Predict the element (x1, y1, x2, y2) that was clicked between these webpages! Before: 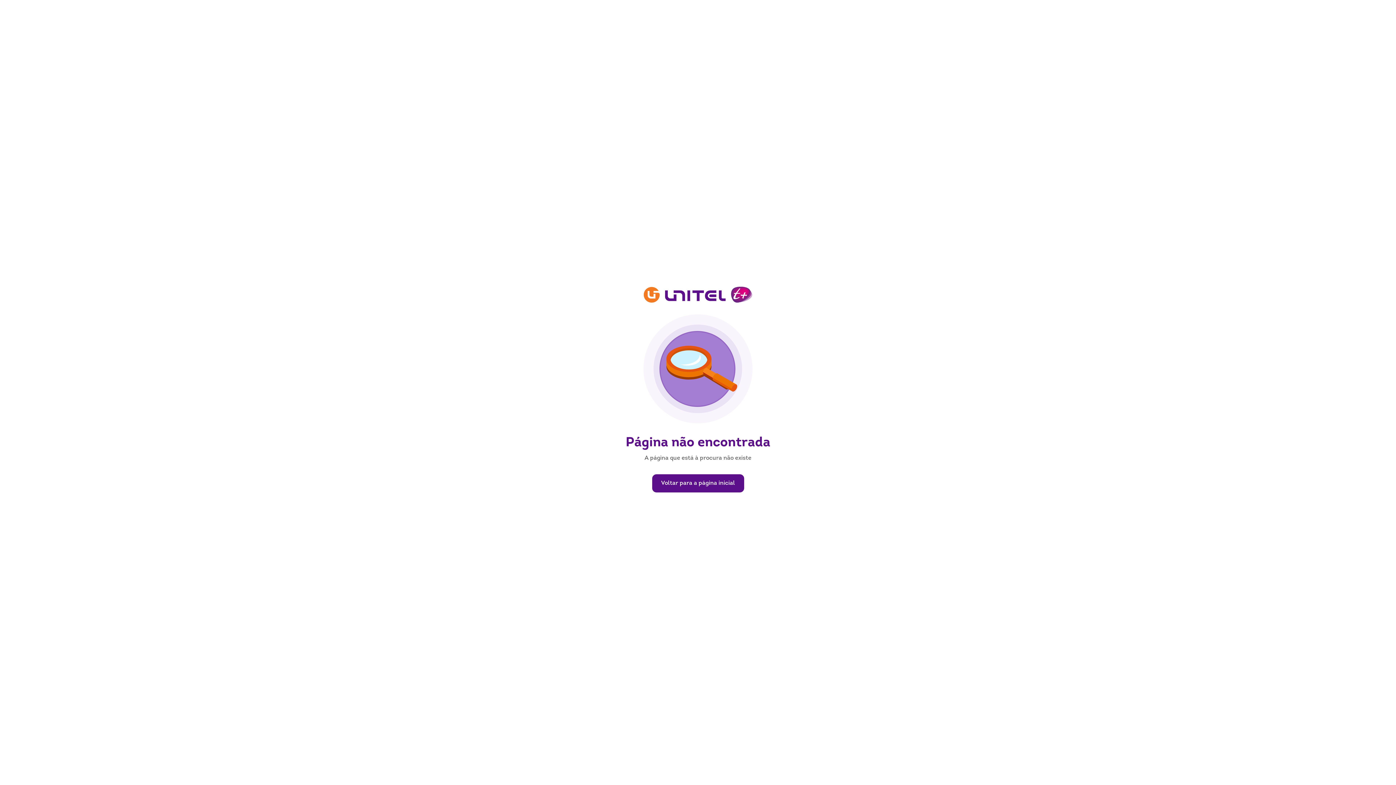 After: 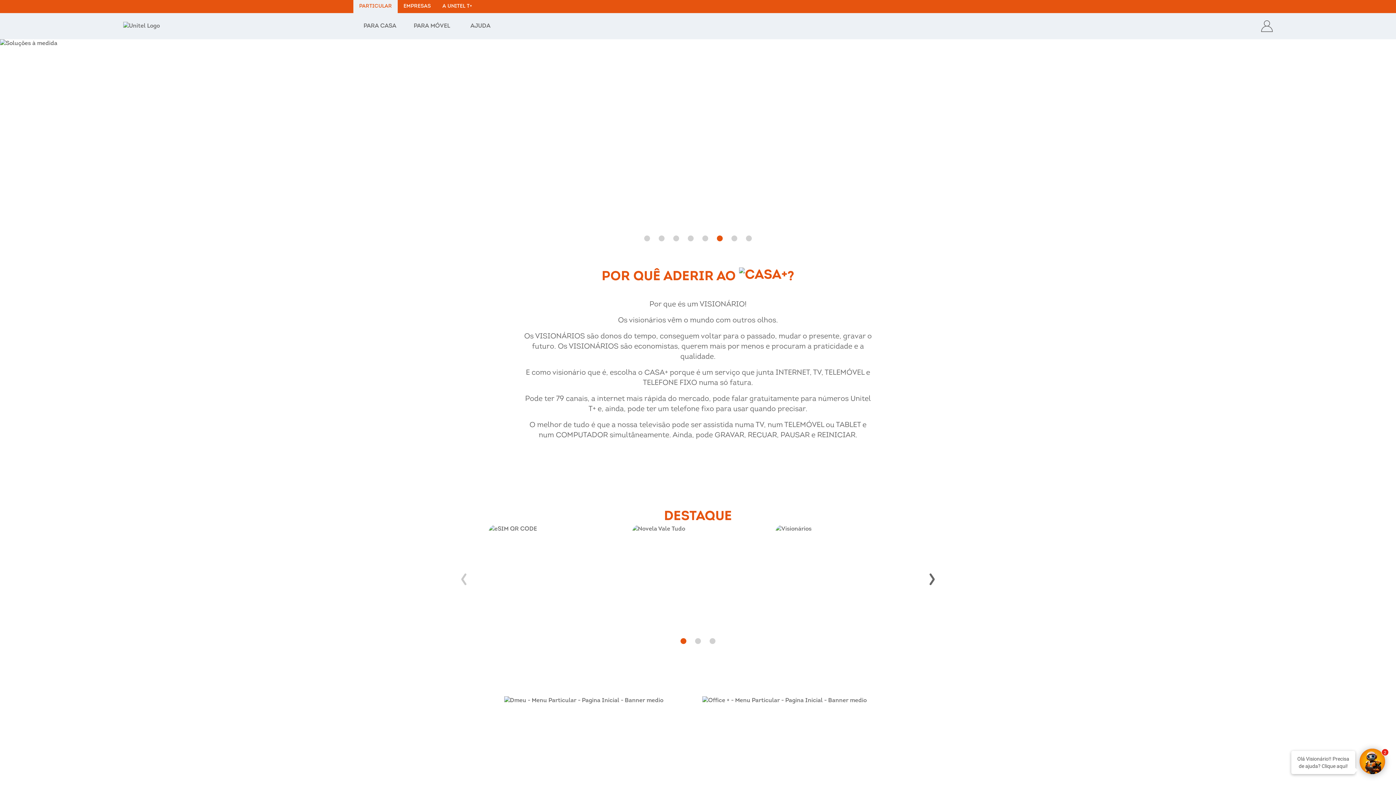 Action: label: Voltar para a página inicial bbox: (652, 474, 744, 492)